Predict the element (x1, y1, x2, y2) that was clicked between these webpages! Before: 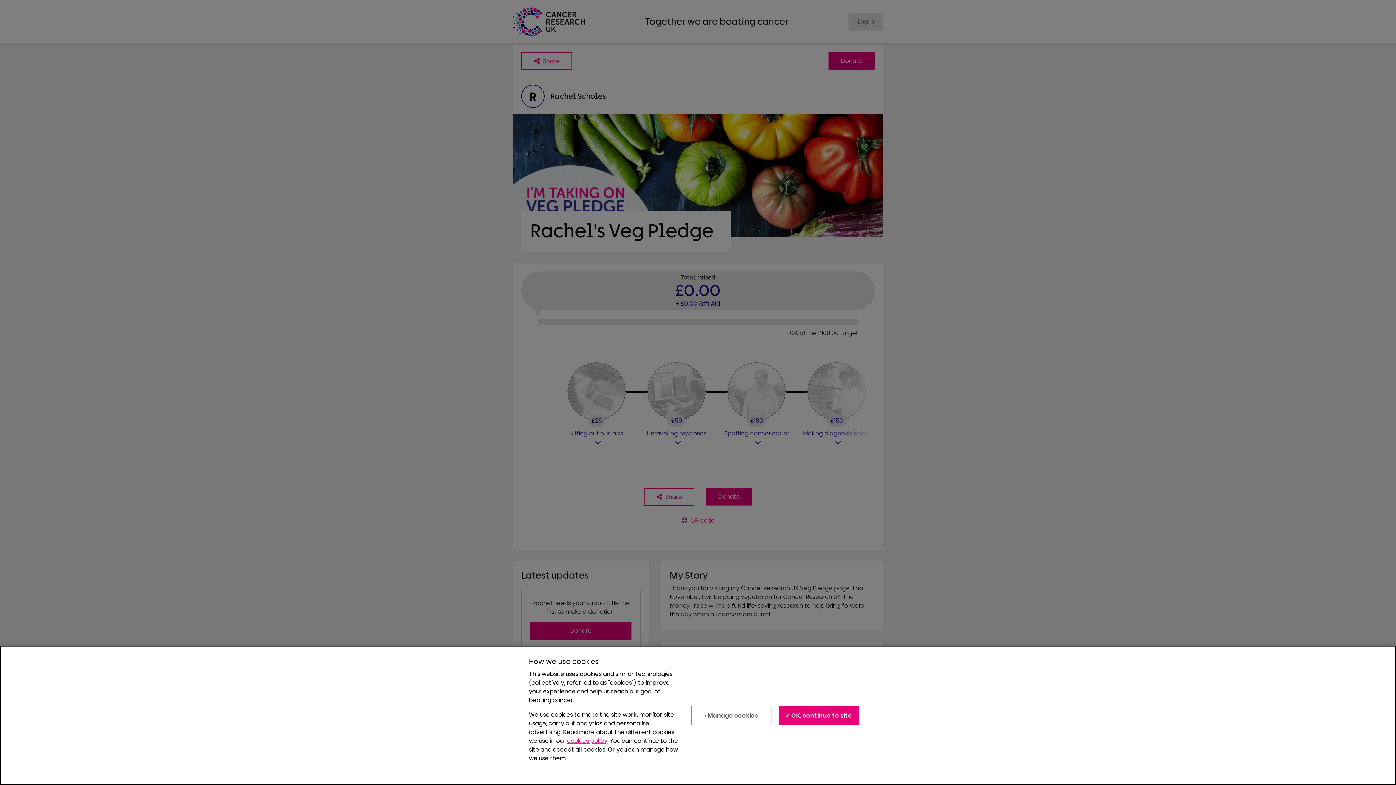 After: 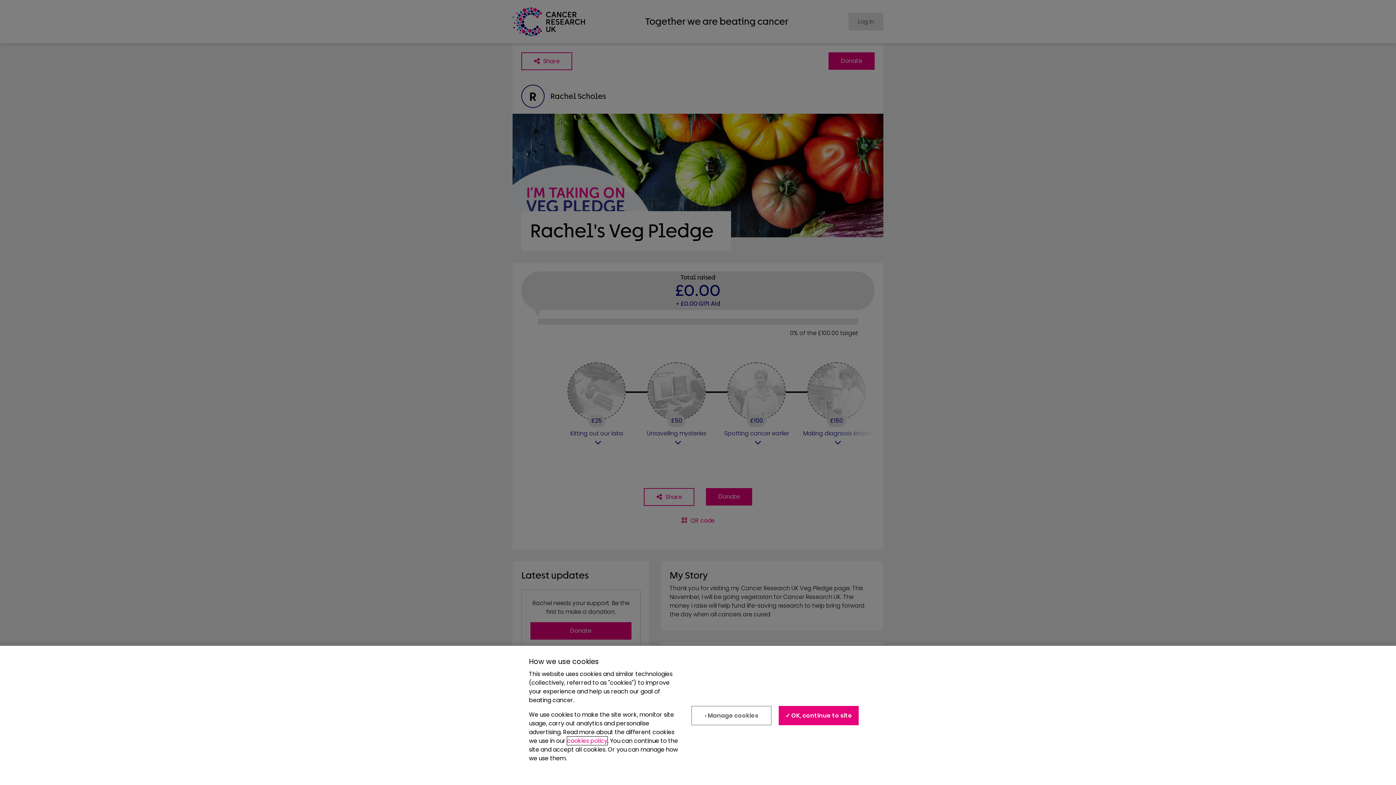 Action: label: cookies policy bbox: (567, 737, 607, 745)